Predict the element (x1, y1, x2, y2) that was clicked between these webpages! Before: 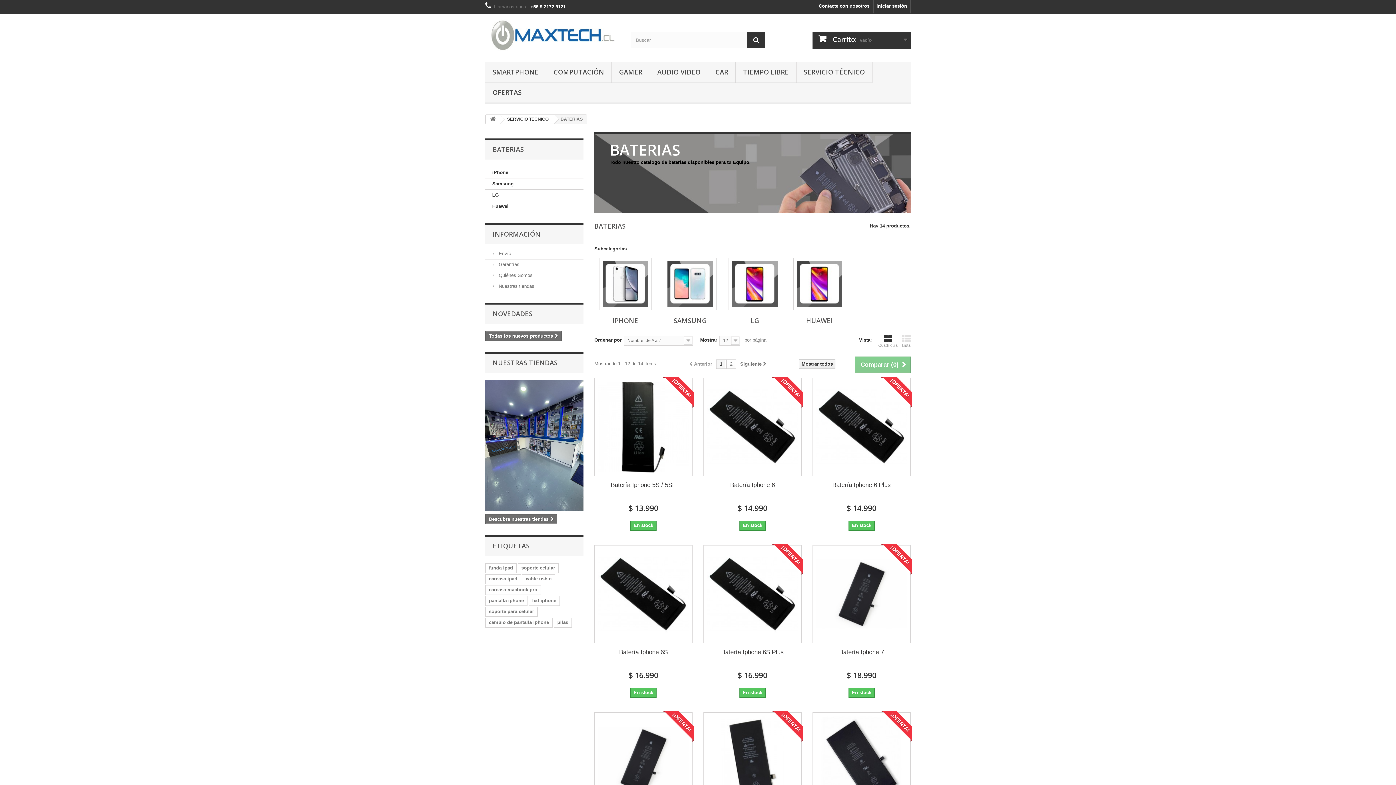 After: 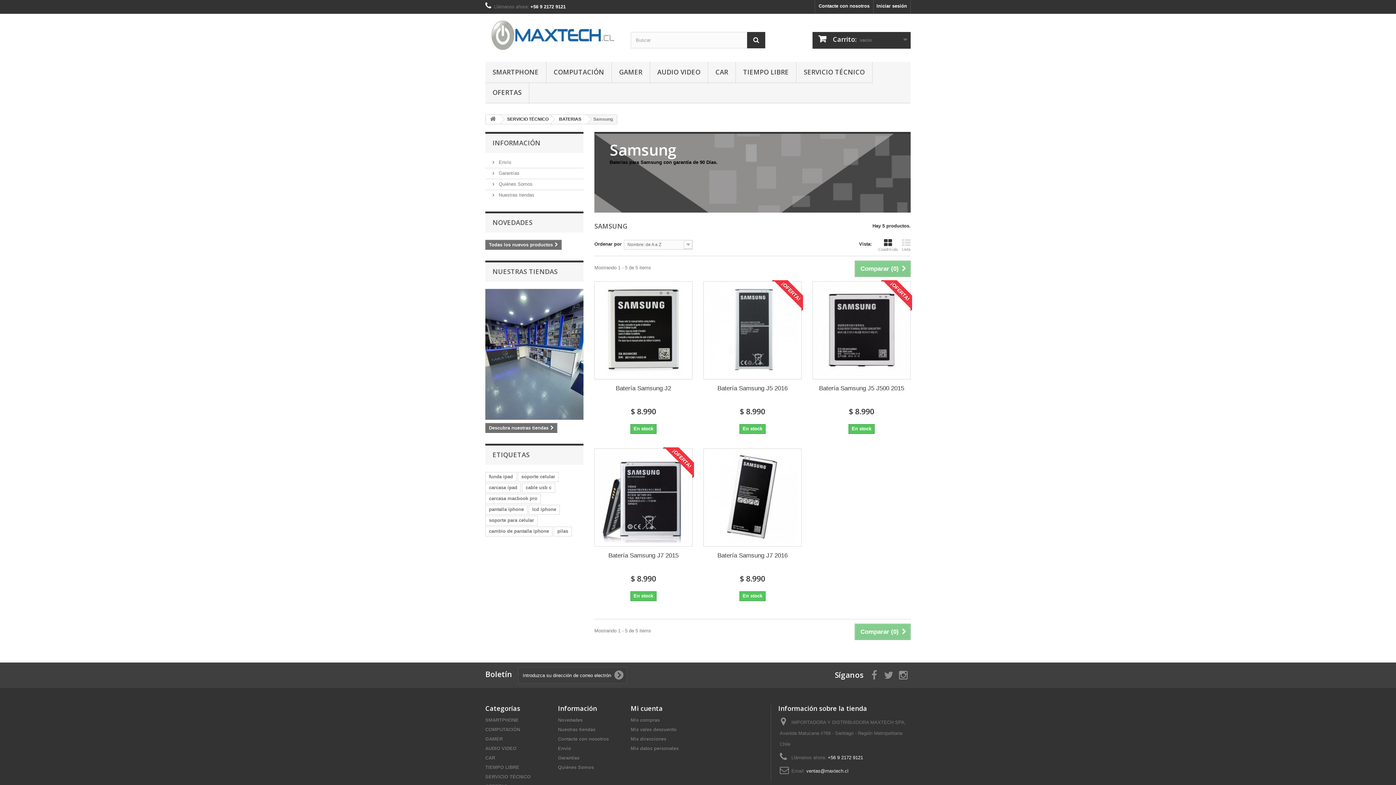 Action: bbox: (673, 316, 706, 325) label: SAMSUNG